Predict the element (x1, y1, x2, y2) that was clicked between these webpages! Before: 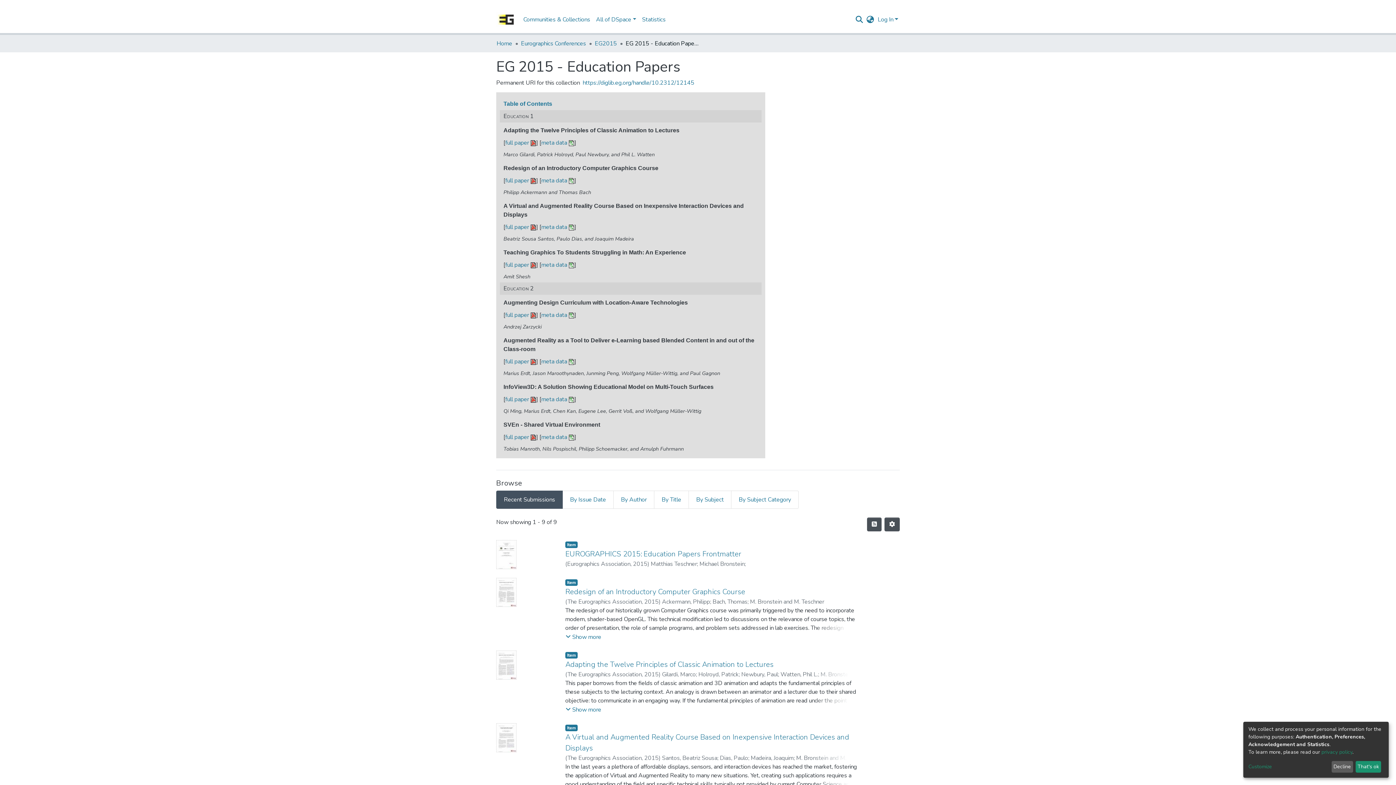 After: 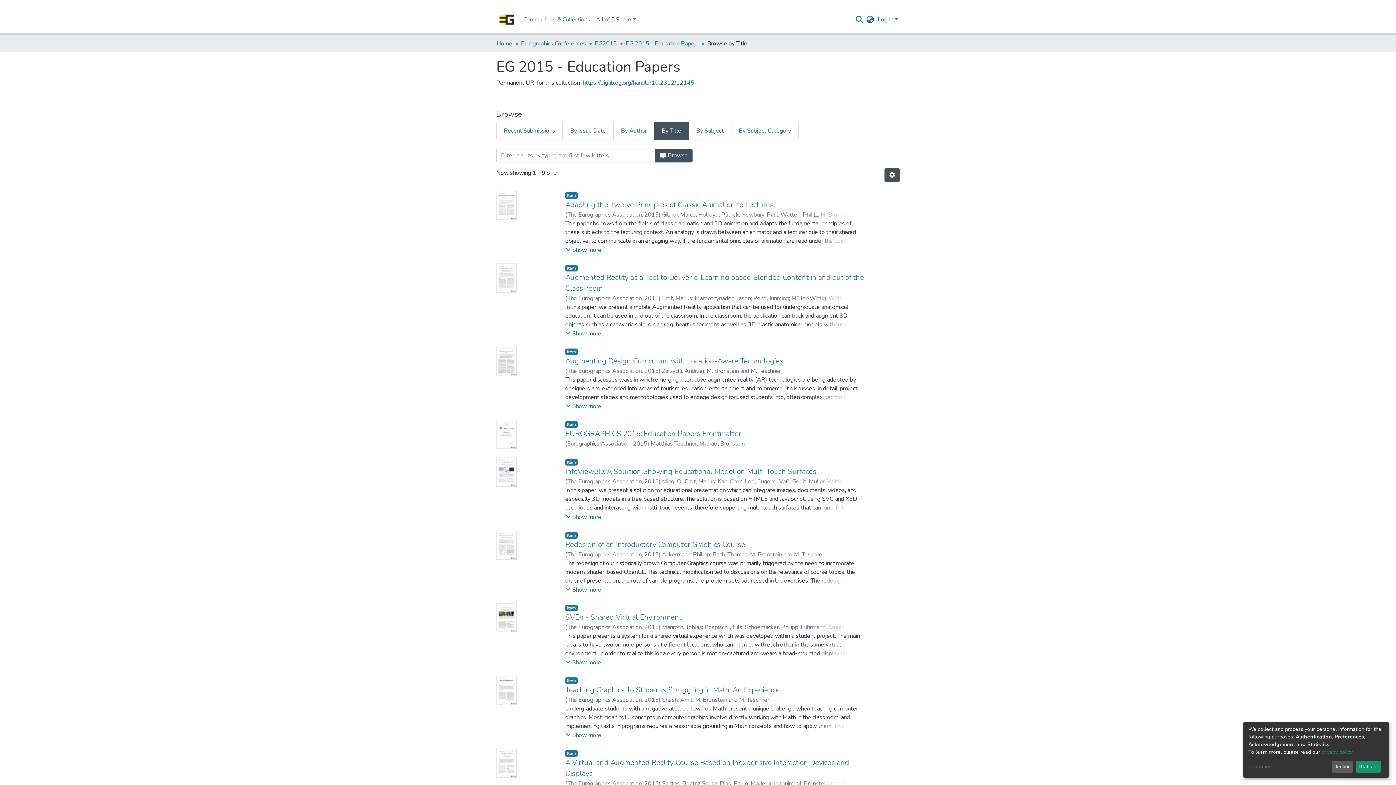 Action: bbox: (654, 490, 689, 509) label: By Title